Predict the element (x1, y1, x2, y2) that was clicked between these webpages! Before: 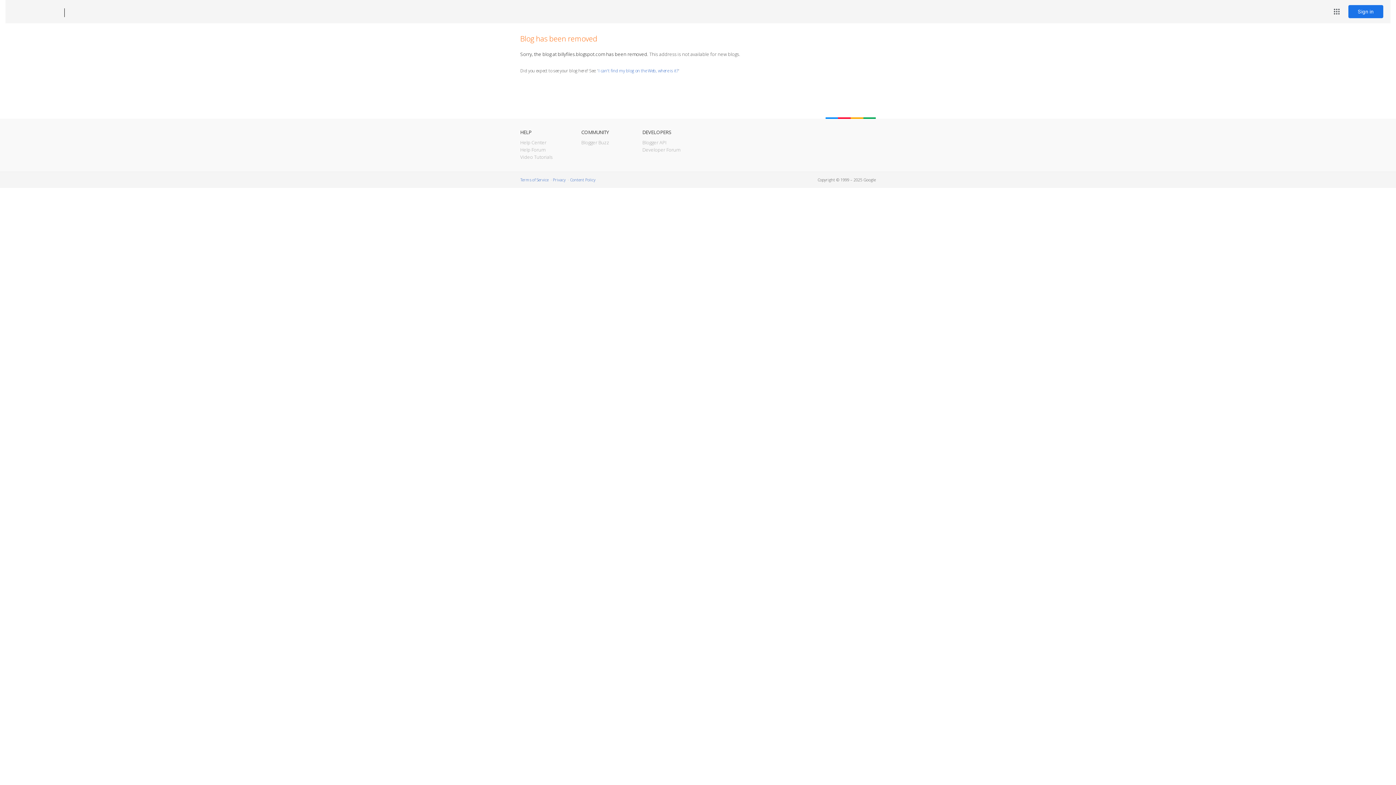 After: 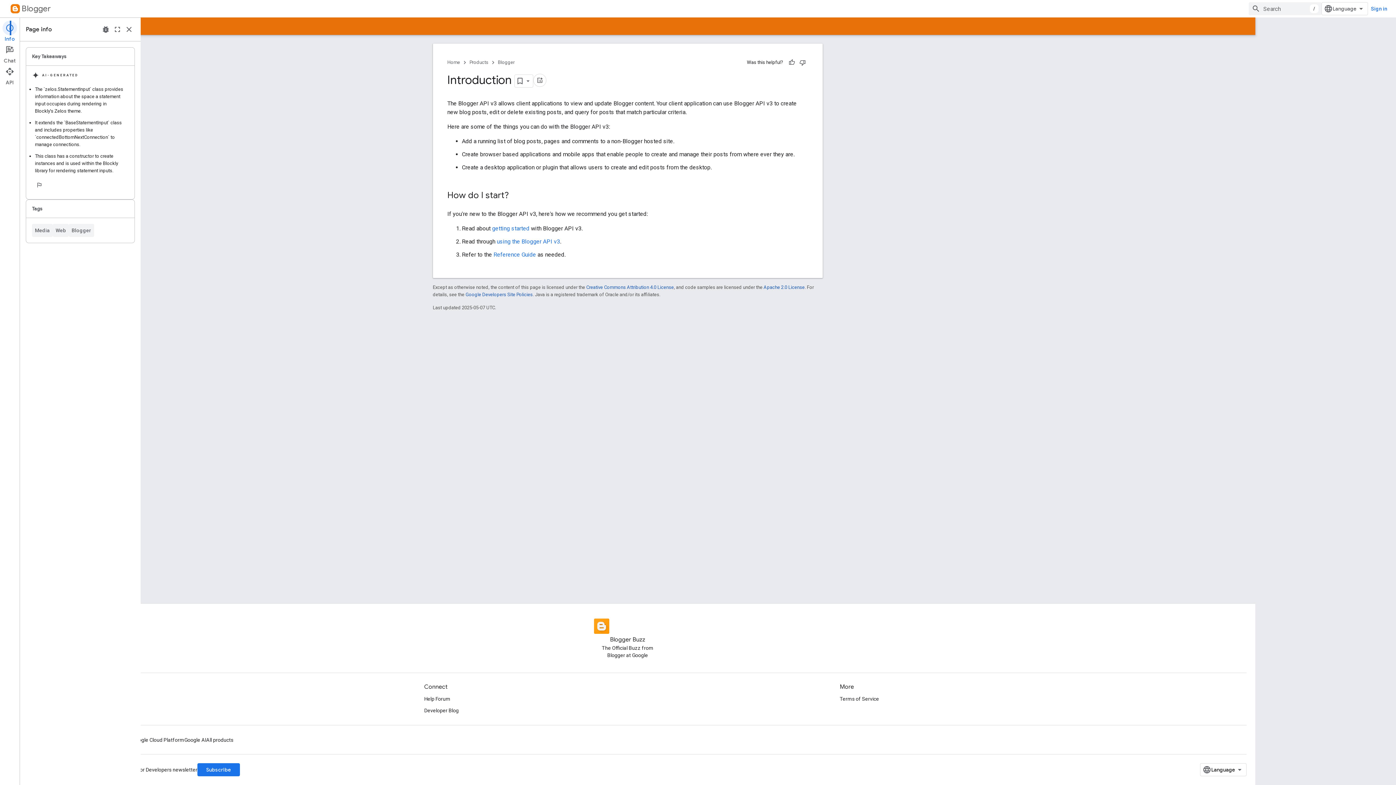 Action: bbox: (642, 139, 666, 145) label: Blogger API